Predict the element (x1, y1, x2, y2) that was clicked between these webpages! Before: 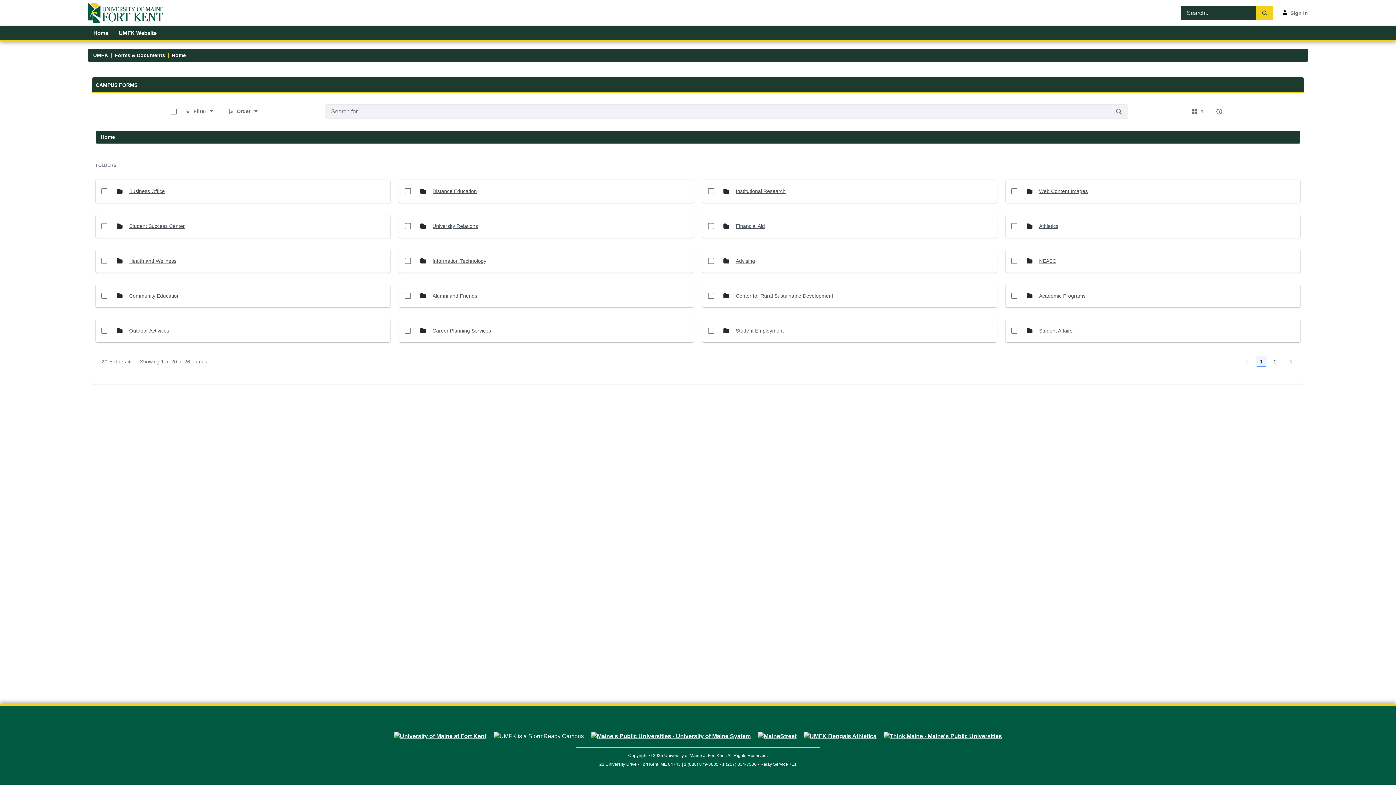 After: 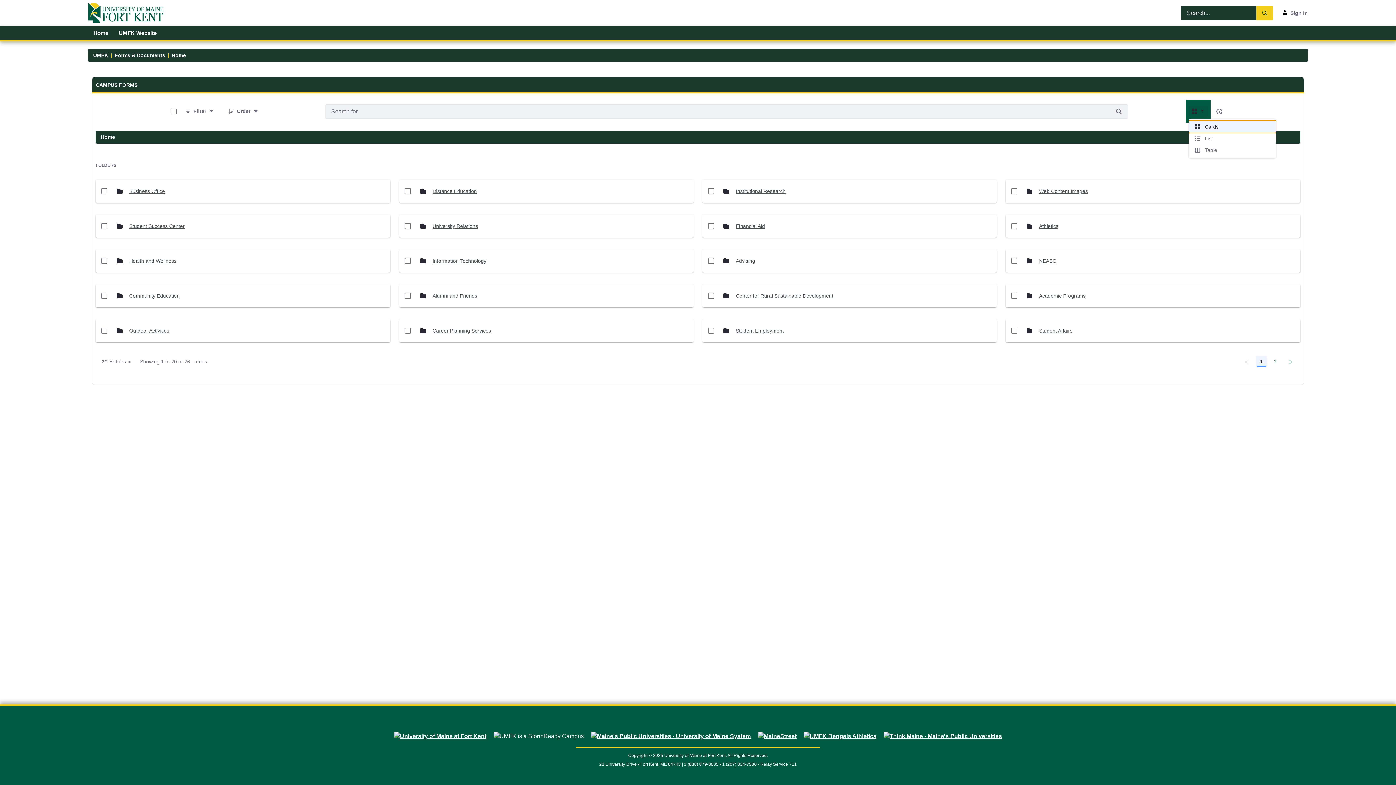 Action: bbox: (1189, 105, 1207, 117) label: Select View, Currently Selected: Cards